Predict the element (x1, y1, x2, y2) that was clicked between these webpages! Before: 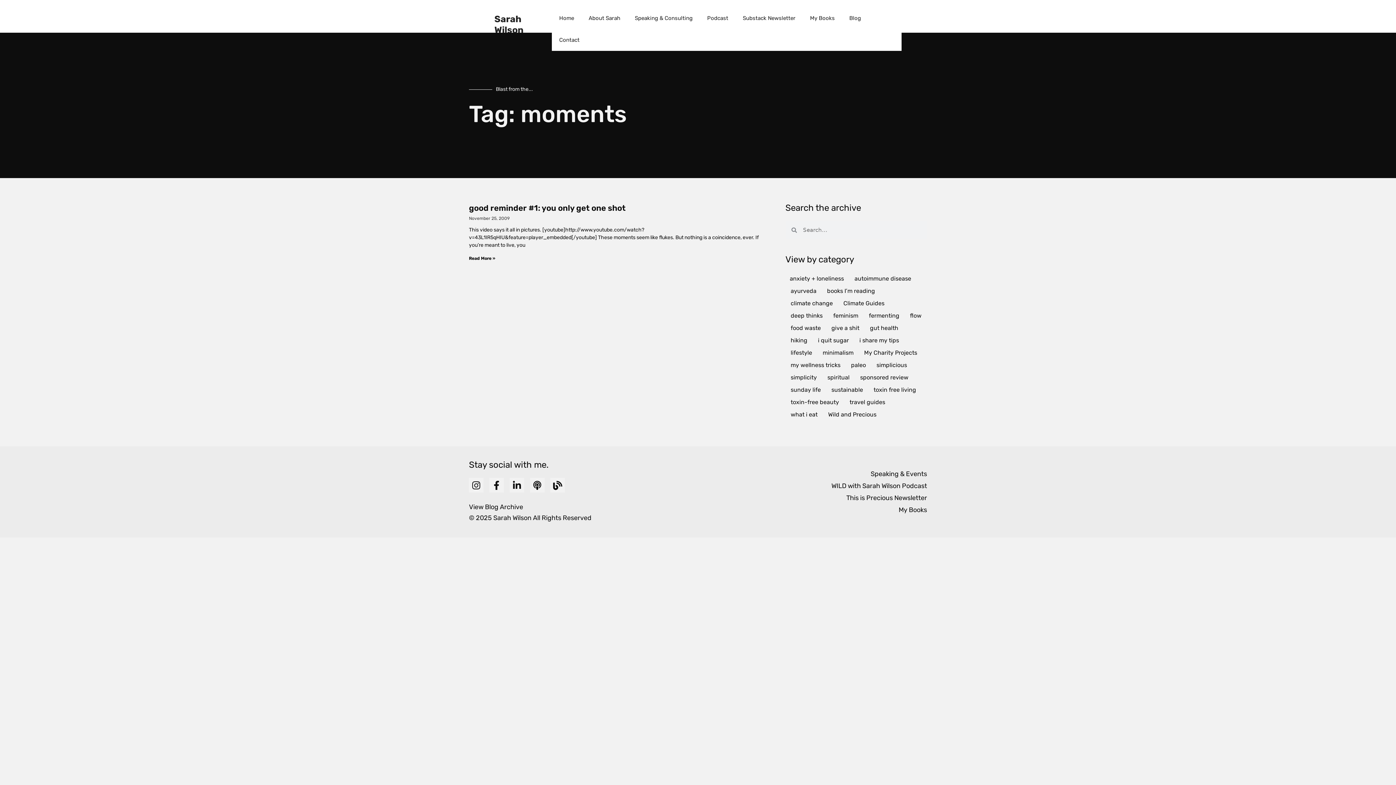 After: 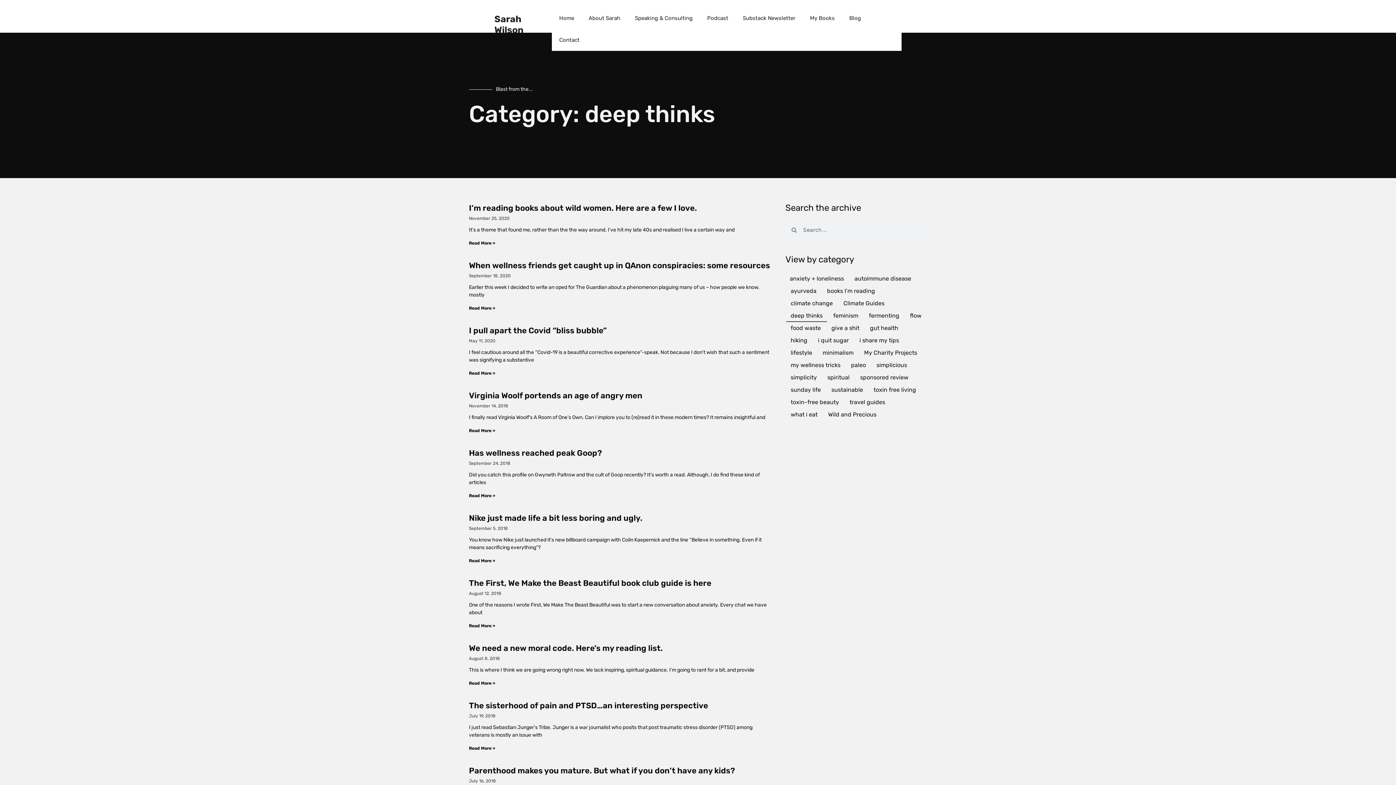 Action: label: deep thinks bbox: (786, 309, 827, 322)